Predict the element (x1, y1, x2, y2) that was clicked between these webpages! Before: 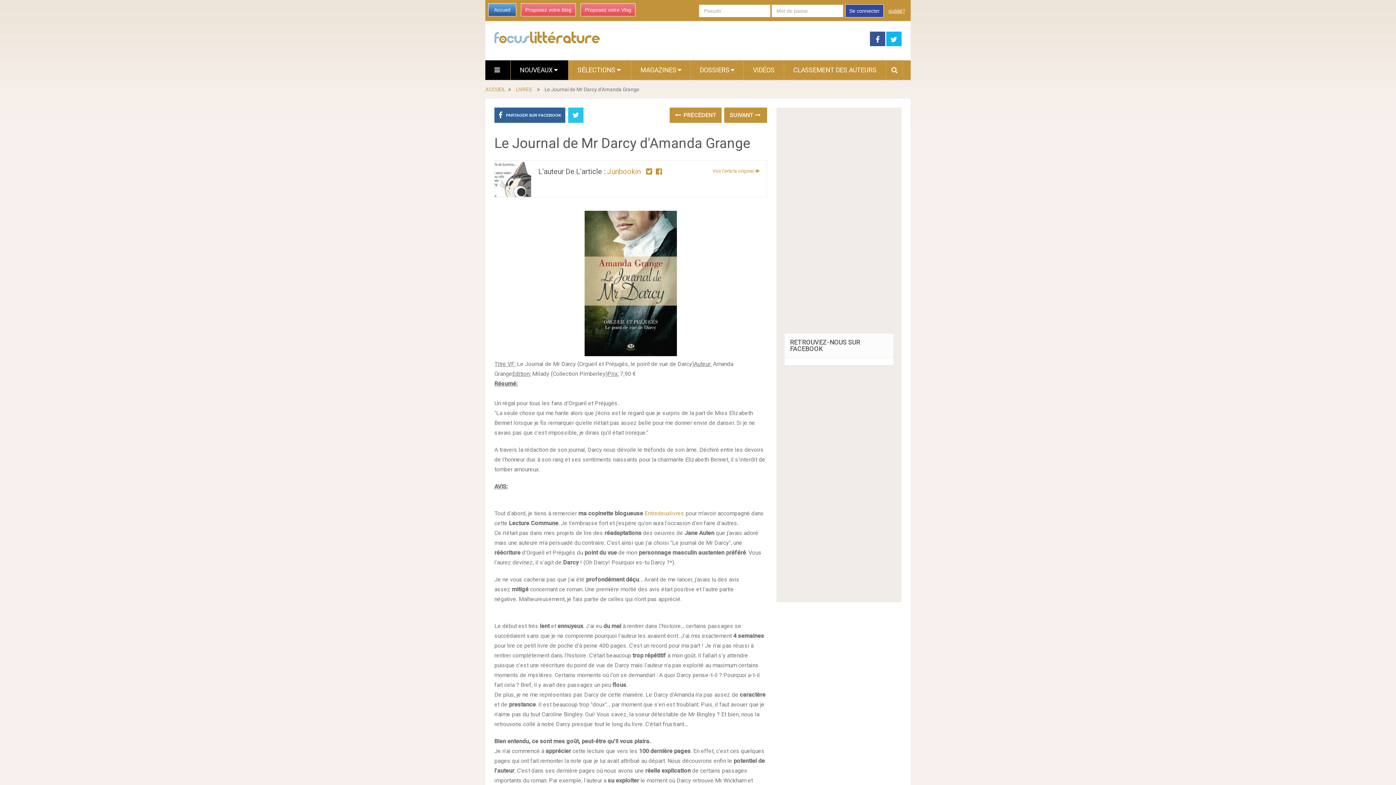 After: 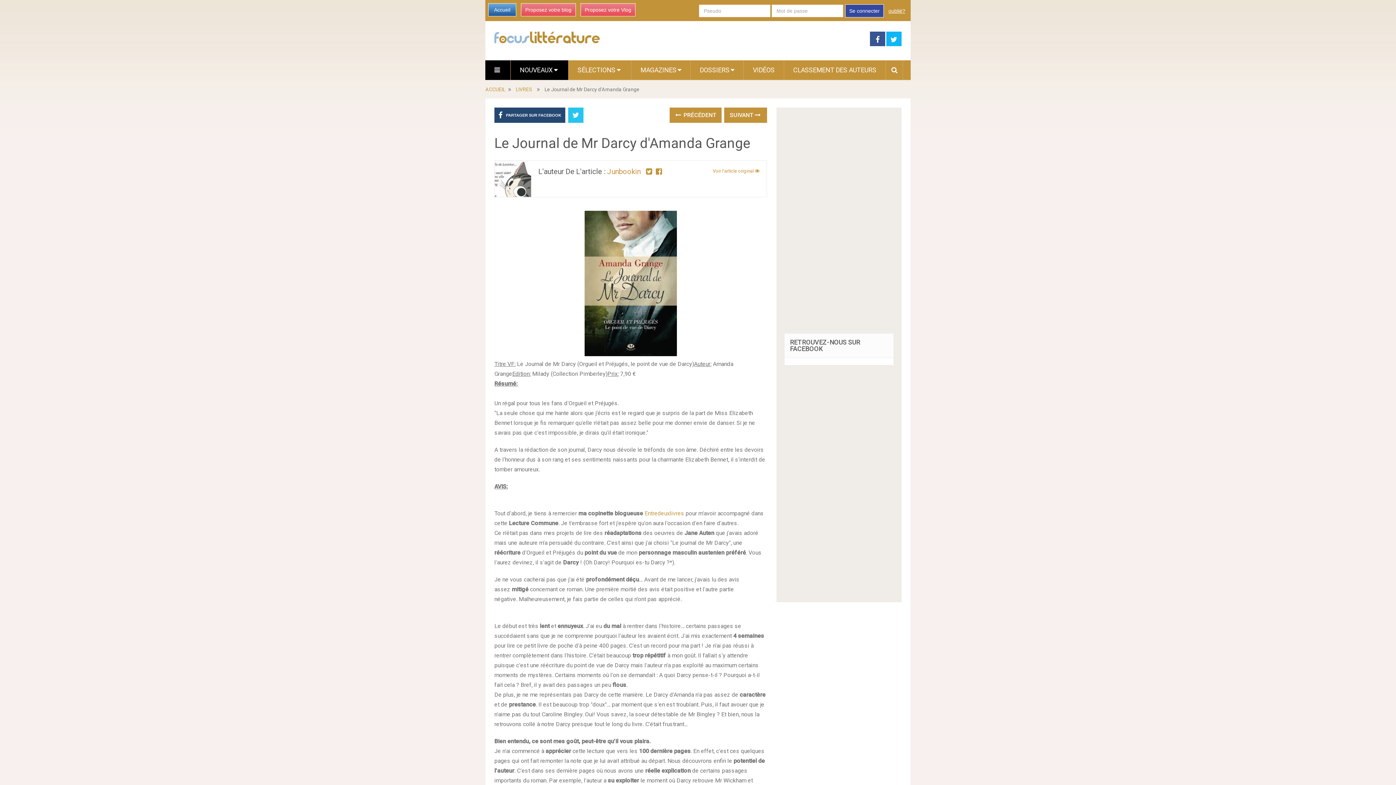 Action: label:  PARTAGER SUR FACEBOOK bbox: (494, 107, 565, 122)